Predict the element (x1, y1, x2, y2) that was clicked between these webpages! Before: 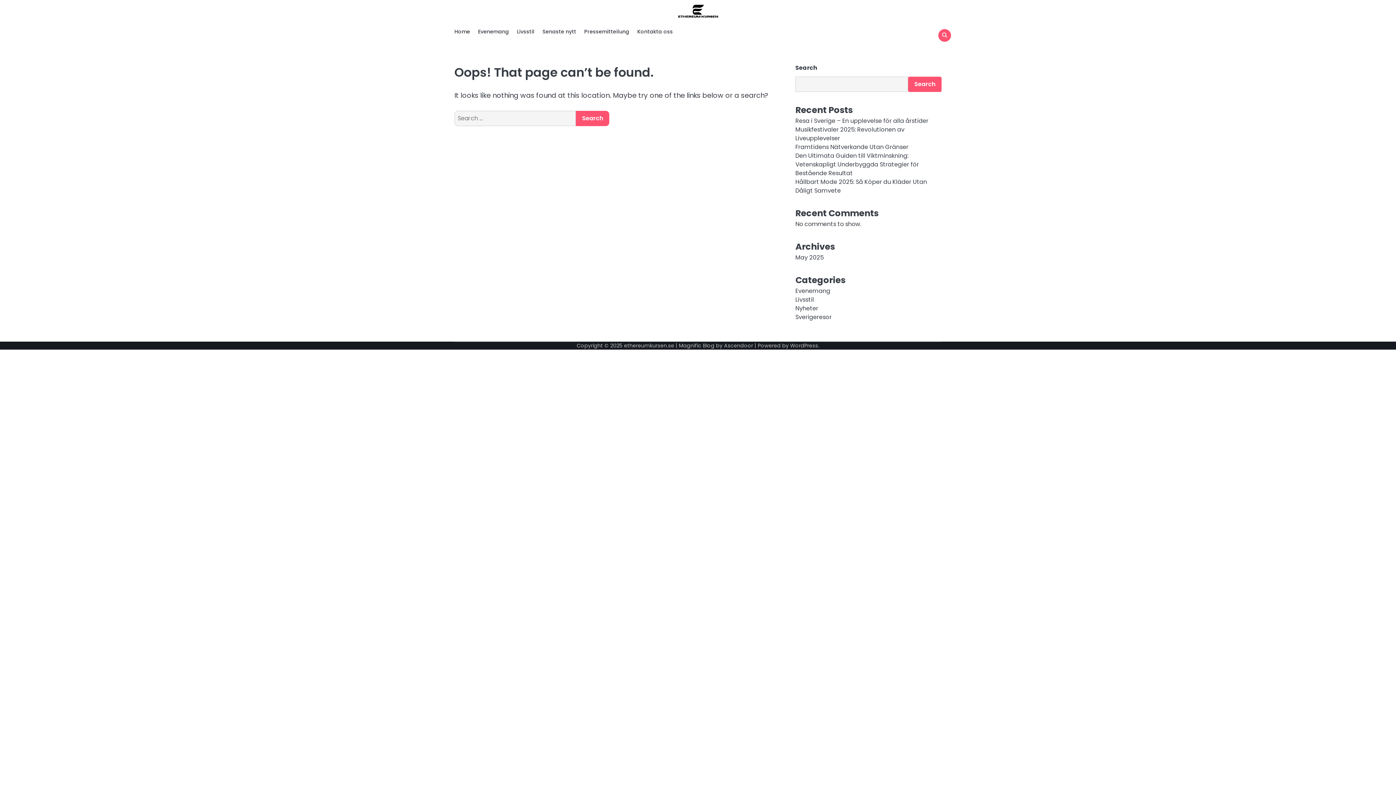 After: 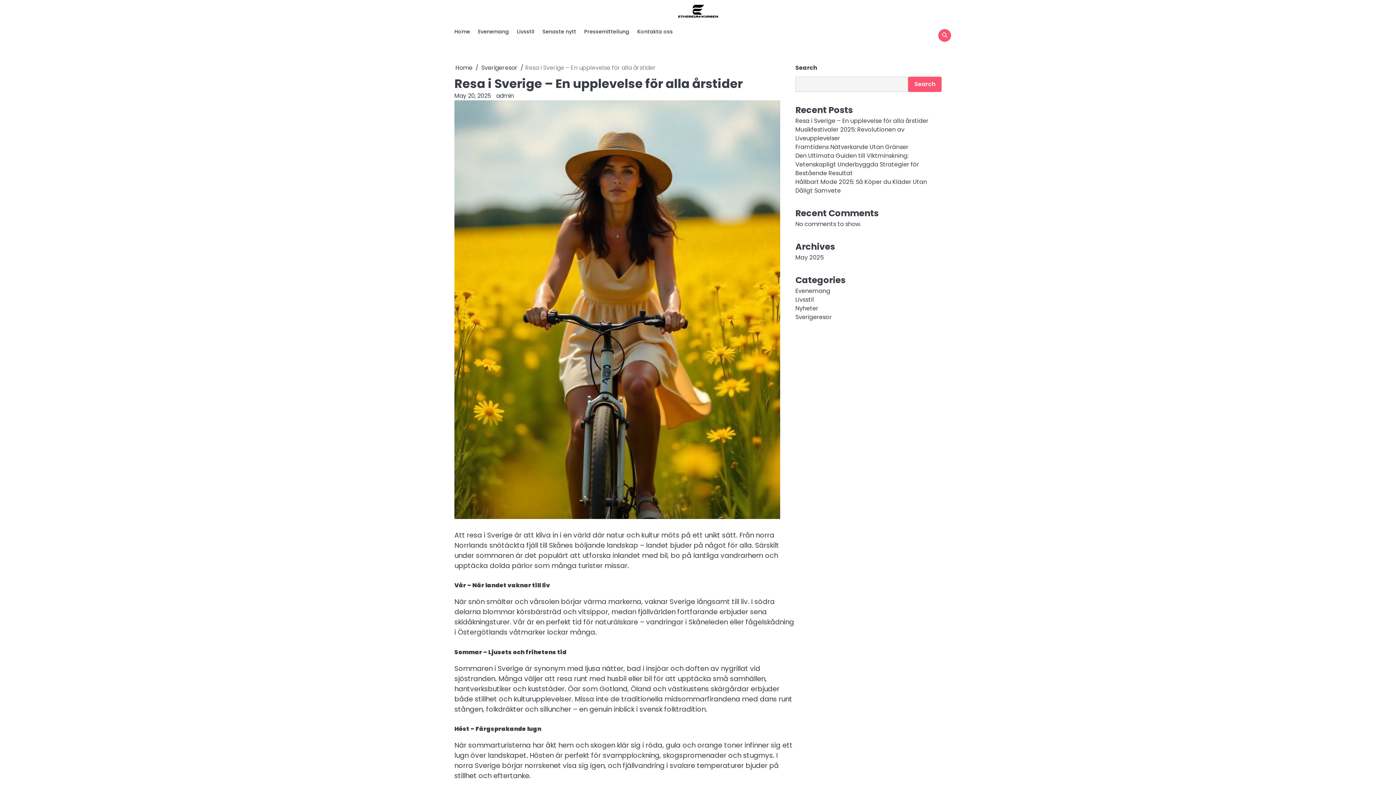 Action: bbox: (795, 116, 928, 124) label: Resa i Sverige – En upplevelse för alla årstider